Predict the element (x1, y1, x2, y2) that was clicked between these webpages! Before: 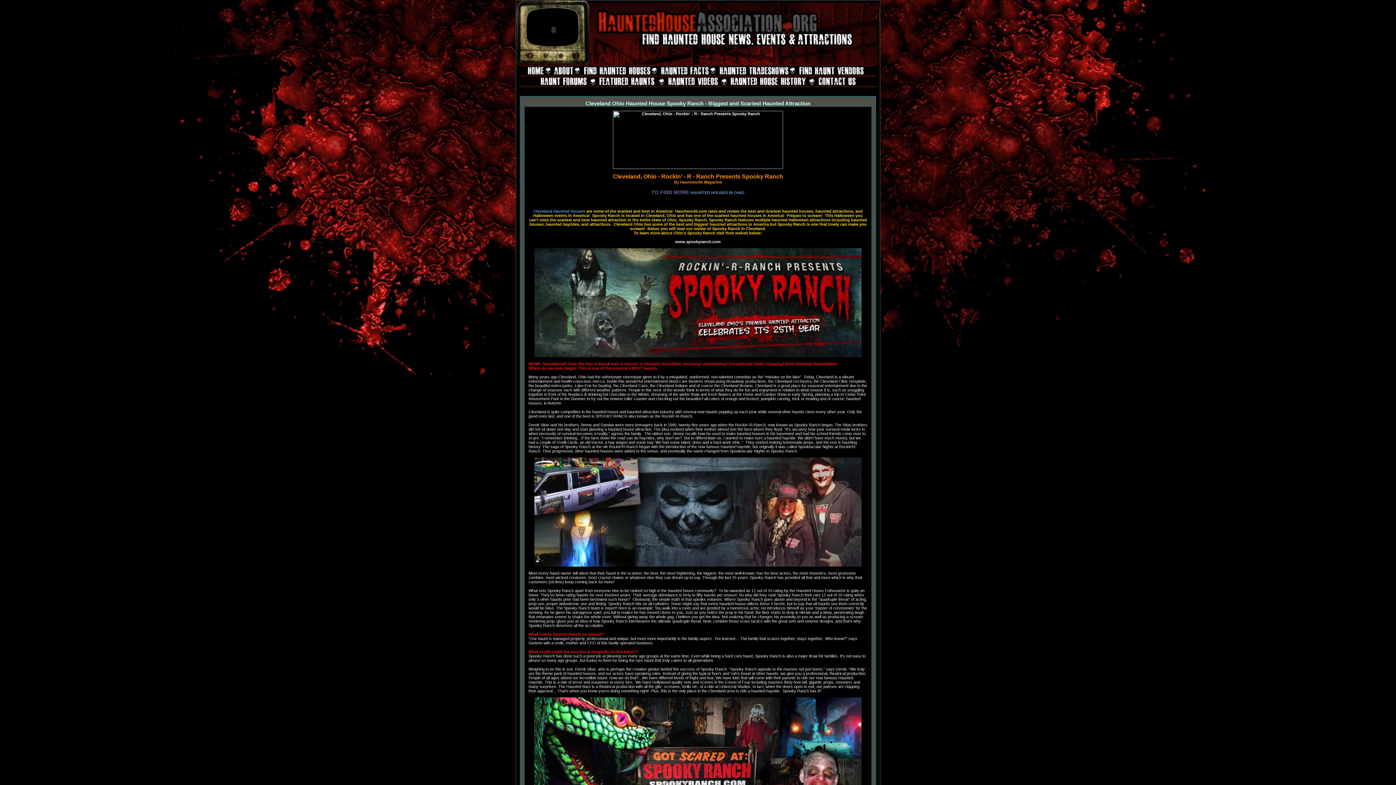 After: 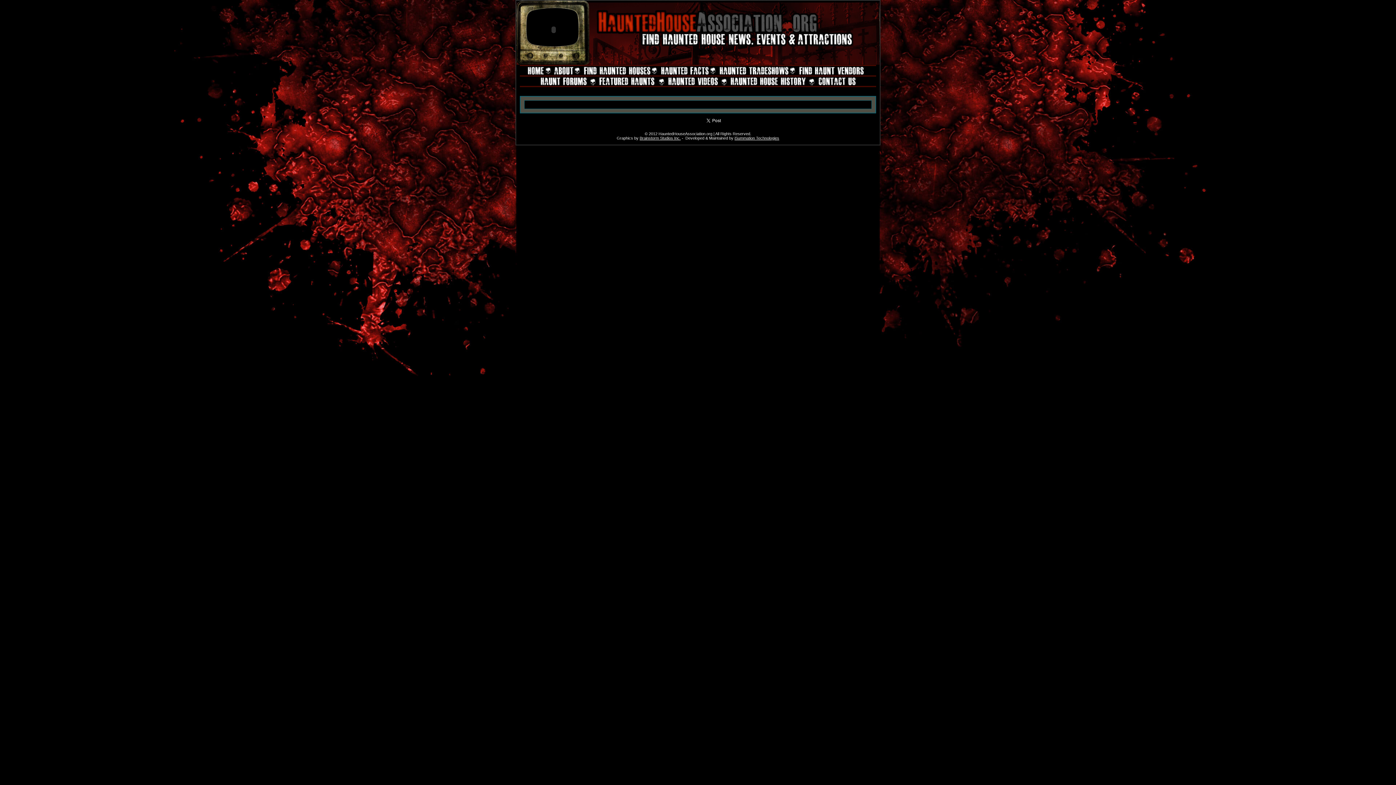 Action: label: HAUNTED FACTS bbox: (651, 64, 709, 76)